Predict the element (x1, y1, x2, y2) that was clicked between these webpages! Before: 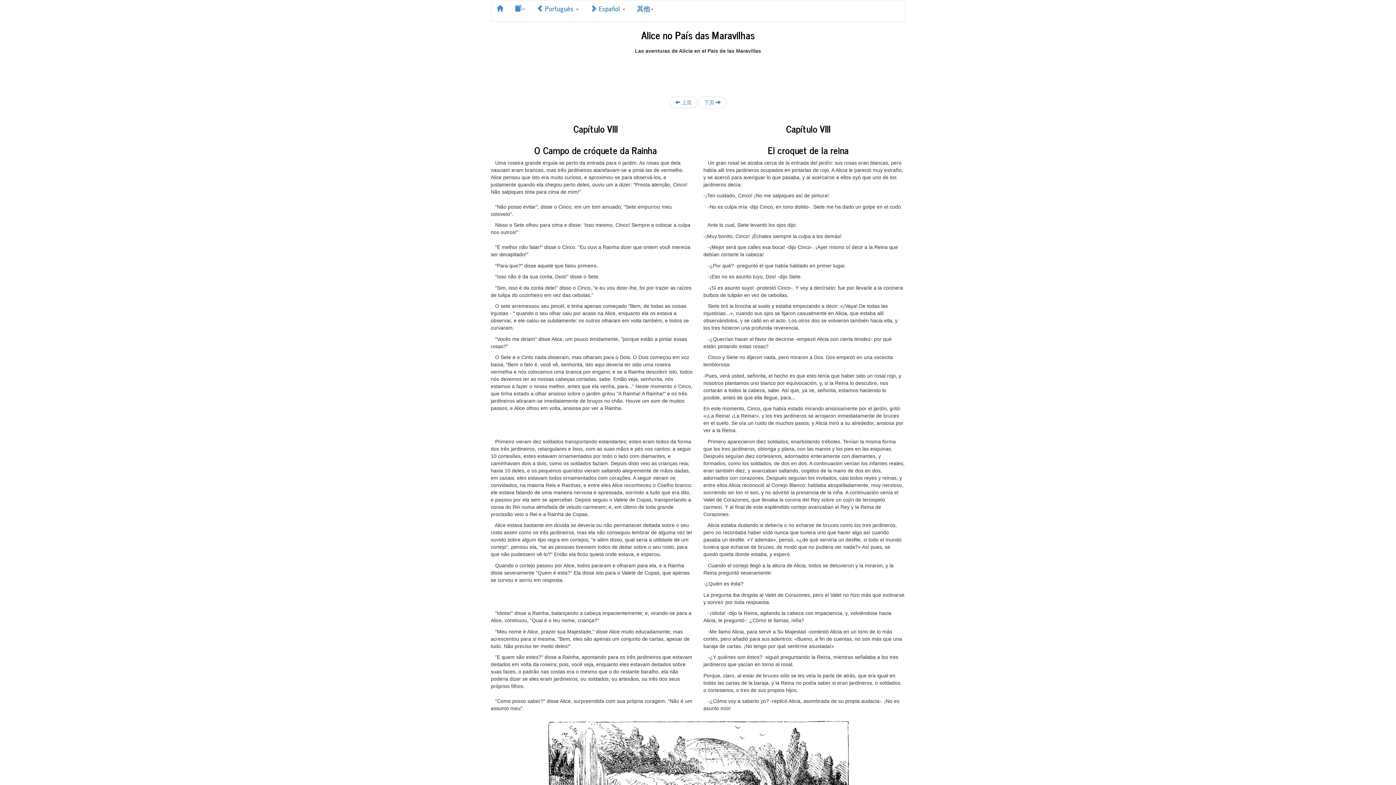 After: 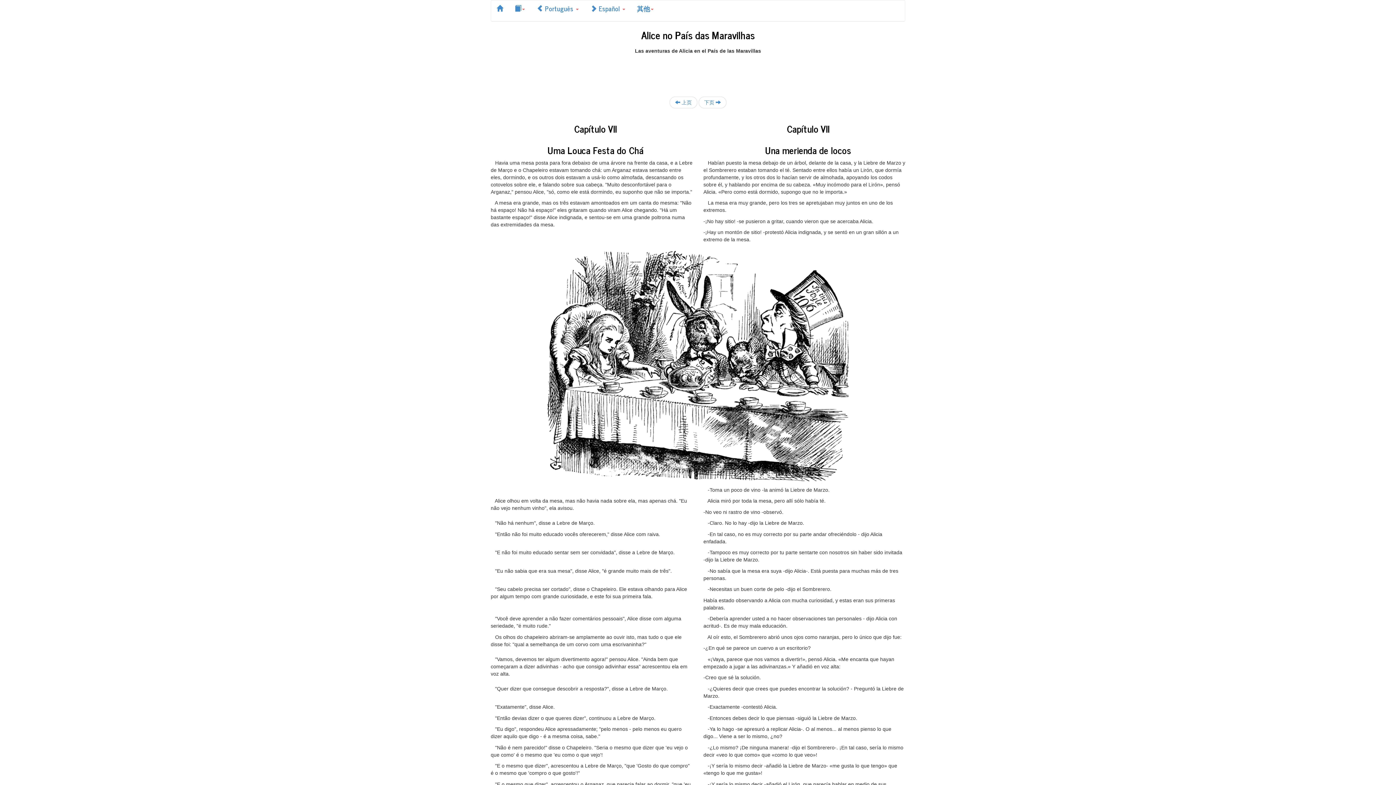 Action: label:  上页 bbox: (669, 96, 697, 108)